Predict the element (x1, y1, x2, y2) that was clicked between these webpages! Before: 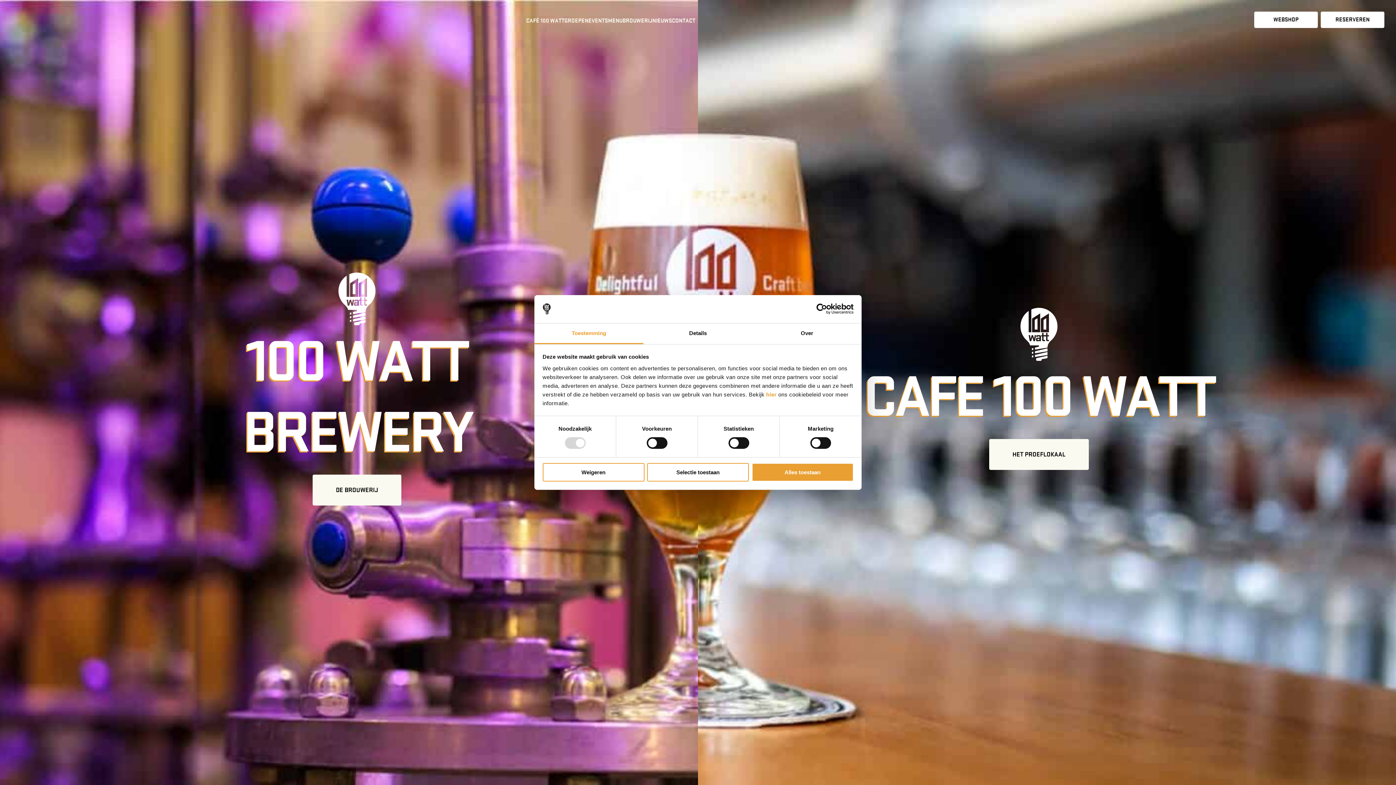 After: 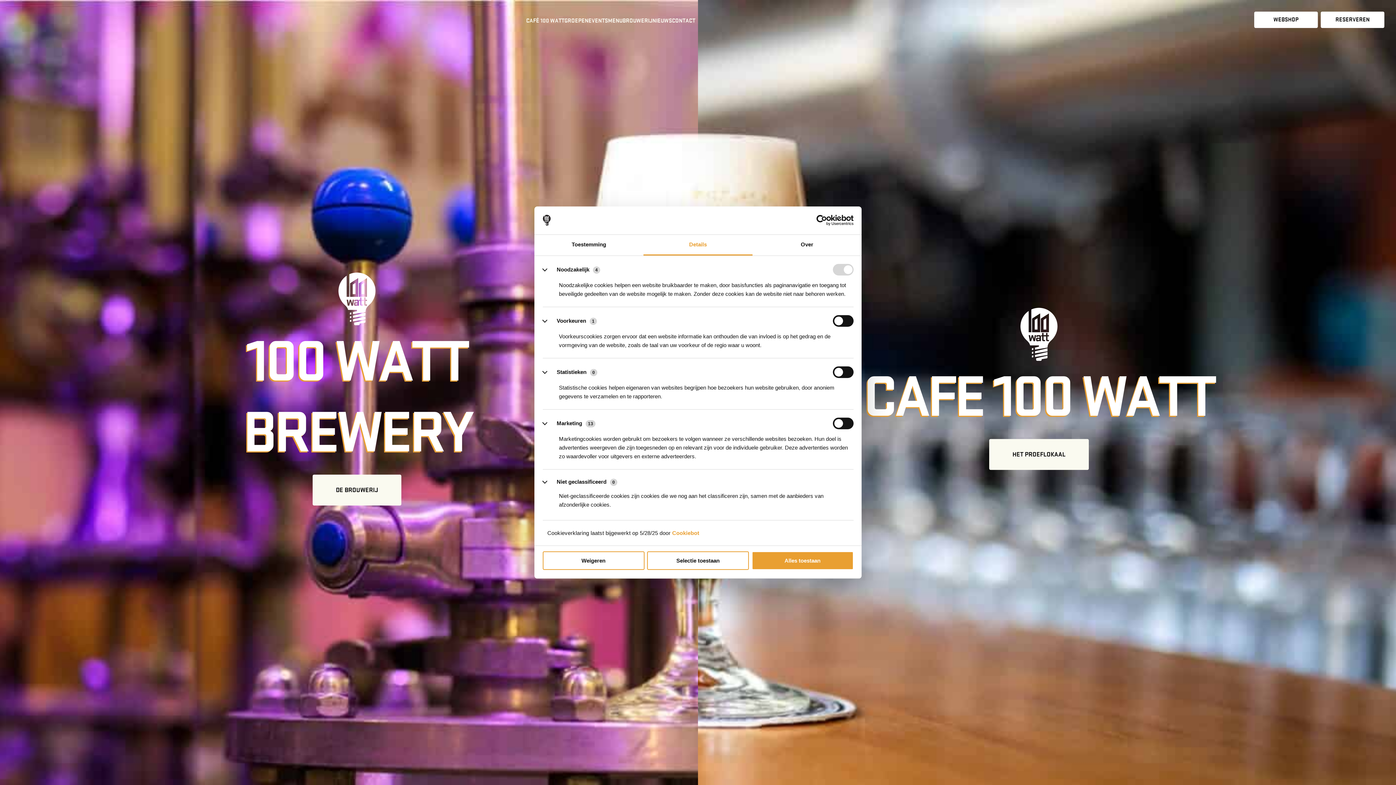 Action: label: Details bbox: (643, 323, 752, 344)